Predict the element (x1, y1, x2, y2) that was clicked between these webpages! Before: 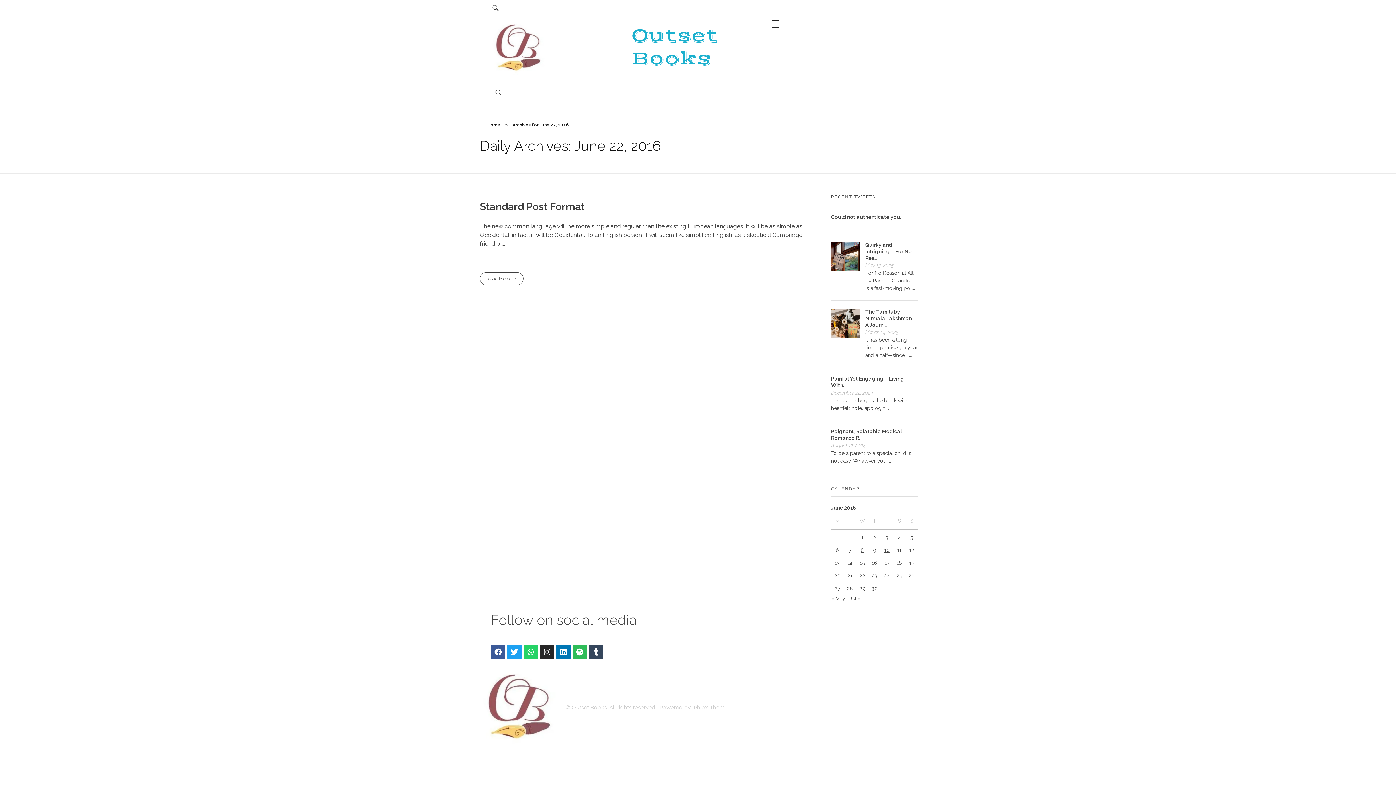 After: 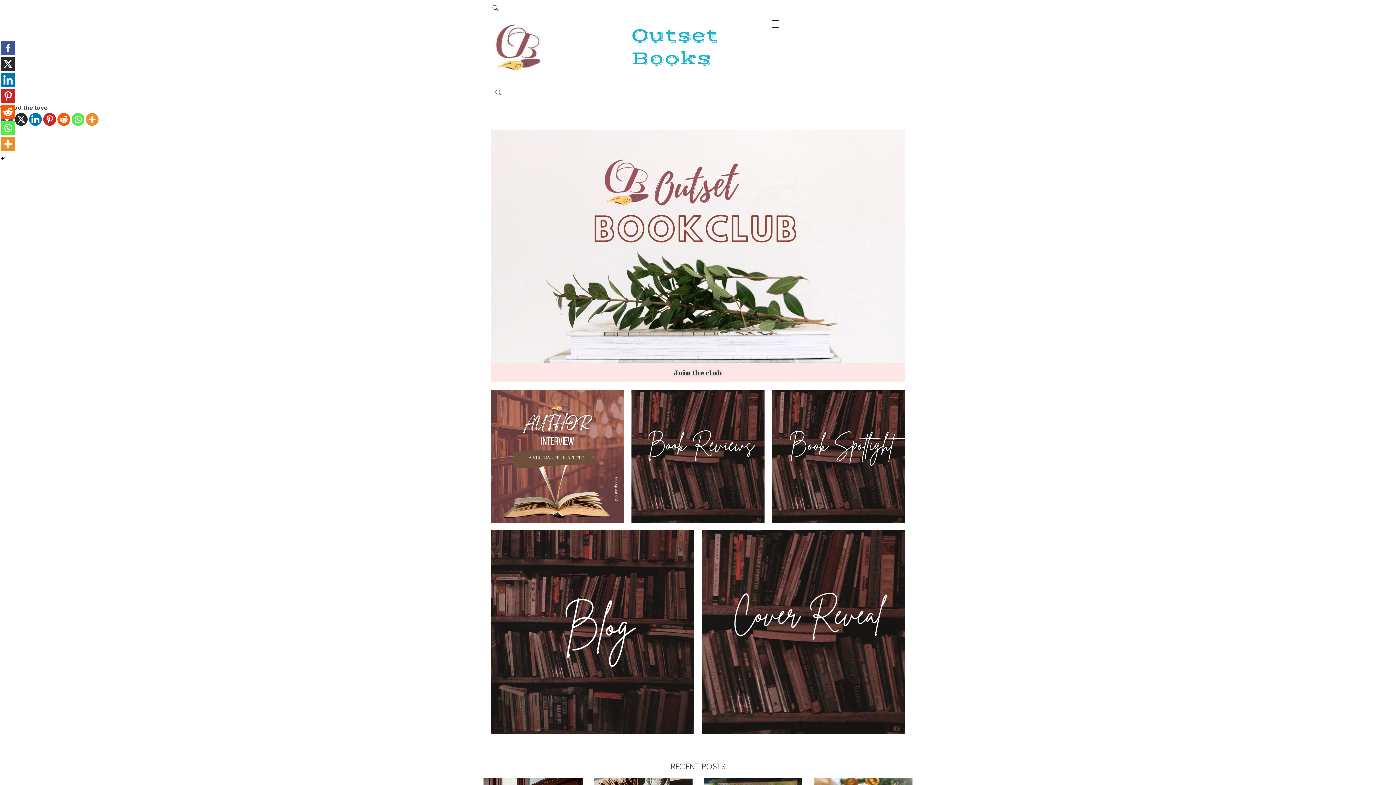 Action: bbox: (490, 20, 545, 74)